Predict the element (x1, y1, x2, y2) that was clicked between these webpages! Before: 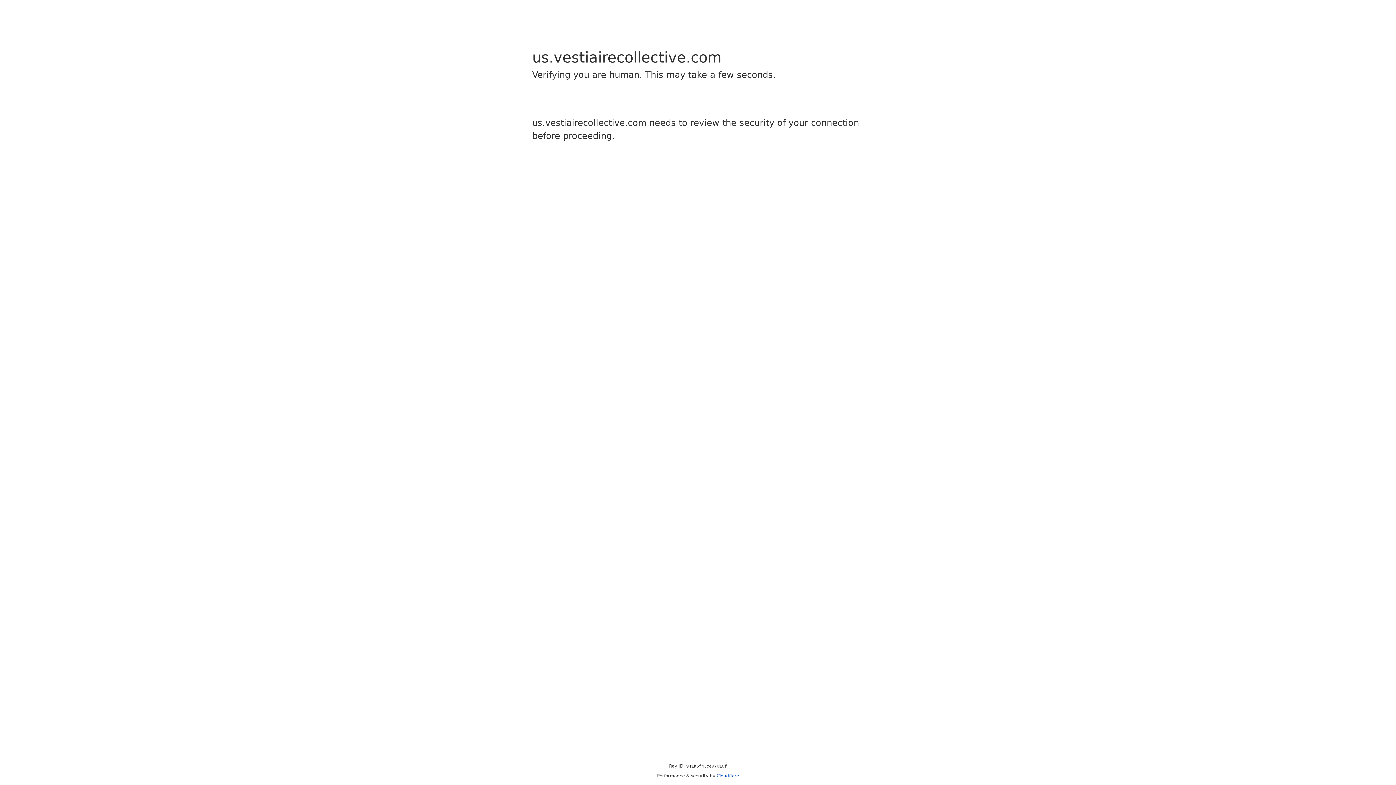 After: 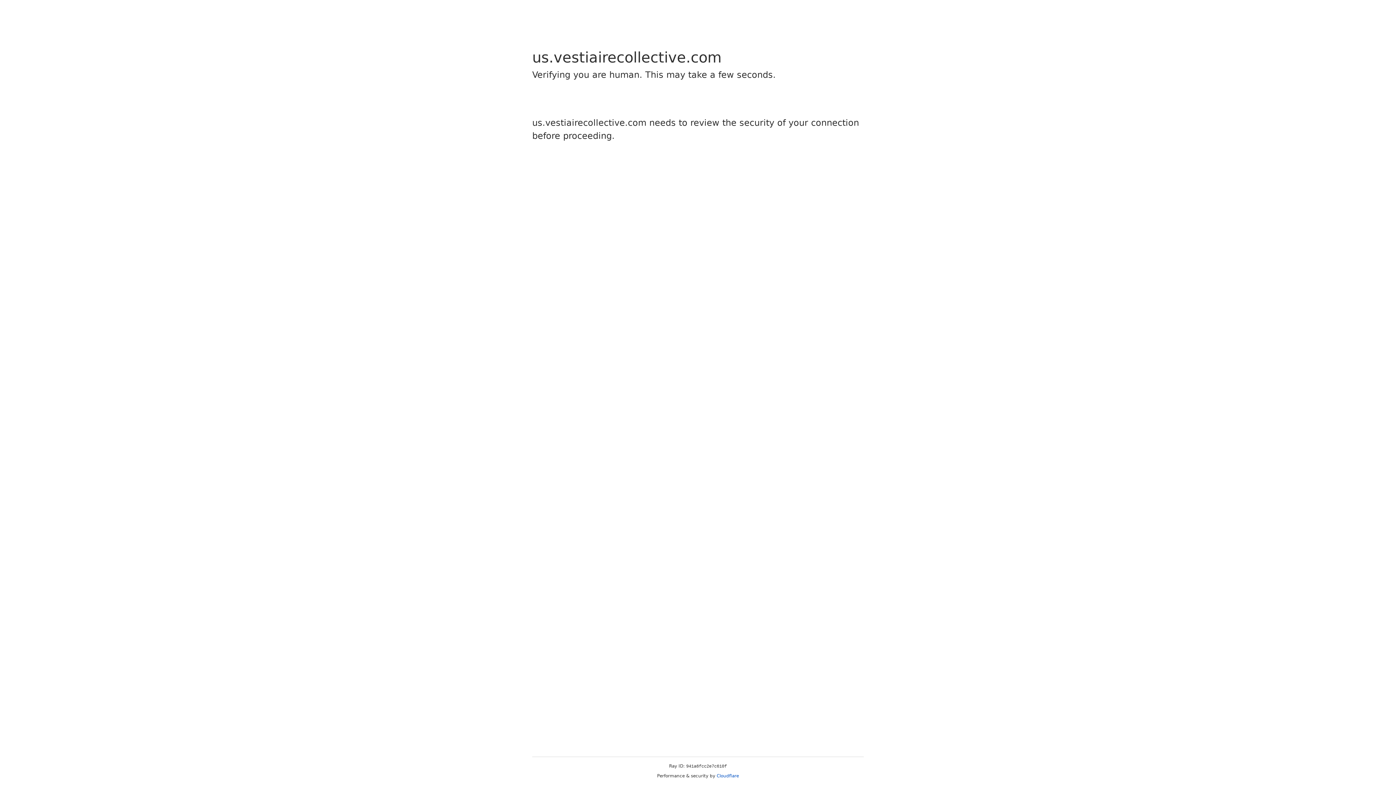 Action: bbox: (716, 773, 739, 778) label: Cloudflare